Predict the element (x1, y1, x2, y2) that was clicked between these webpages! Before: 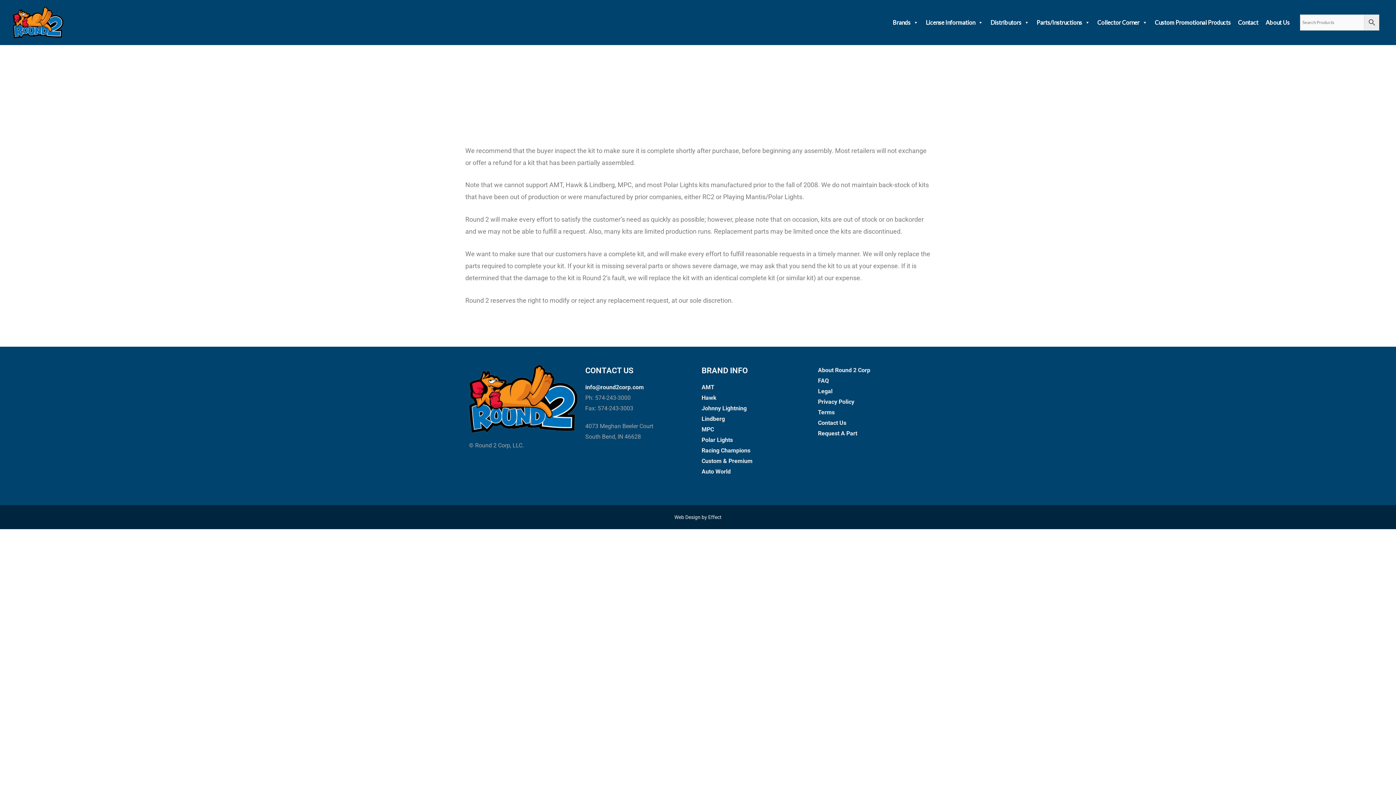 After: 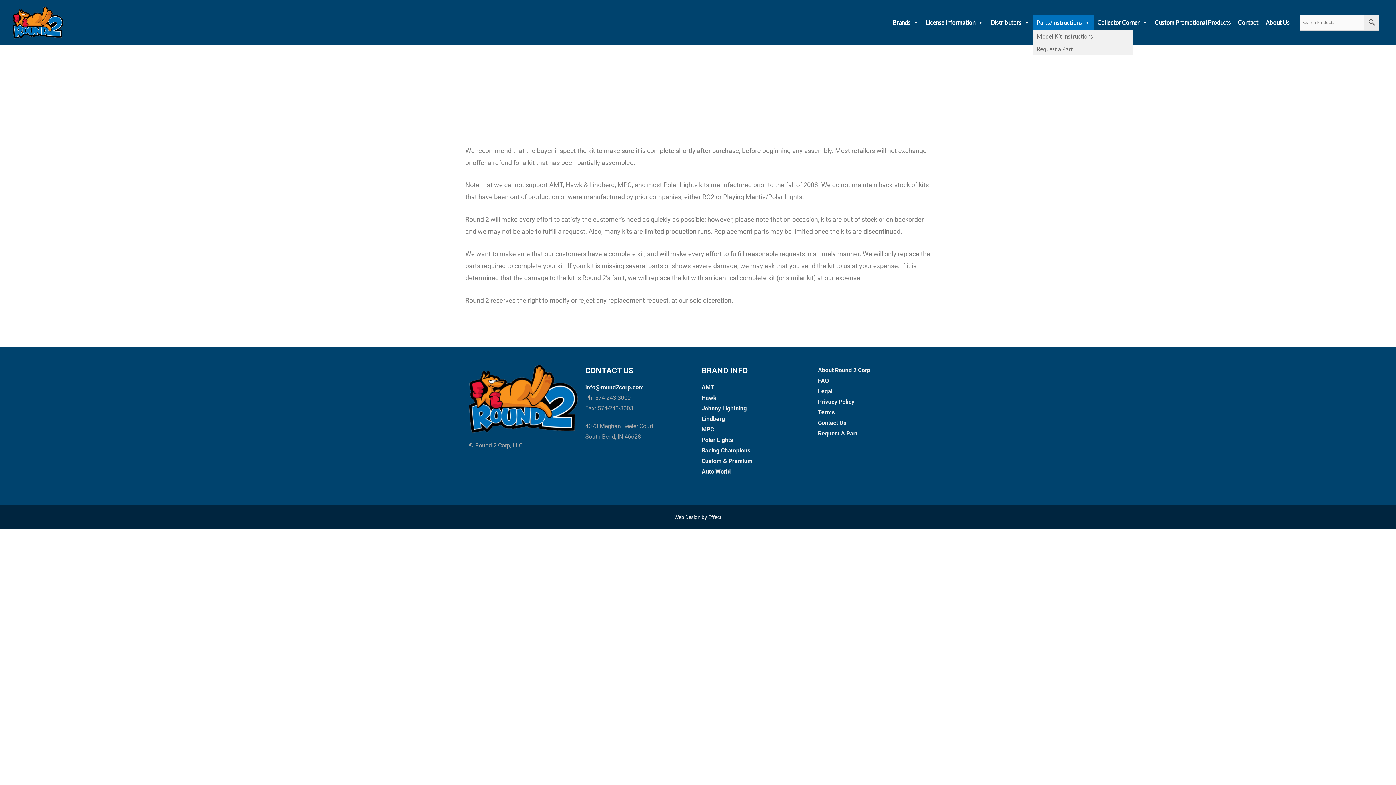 Action: label: Parts/Instructions bbox: (1033, 15, 1094, 29)